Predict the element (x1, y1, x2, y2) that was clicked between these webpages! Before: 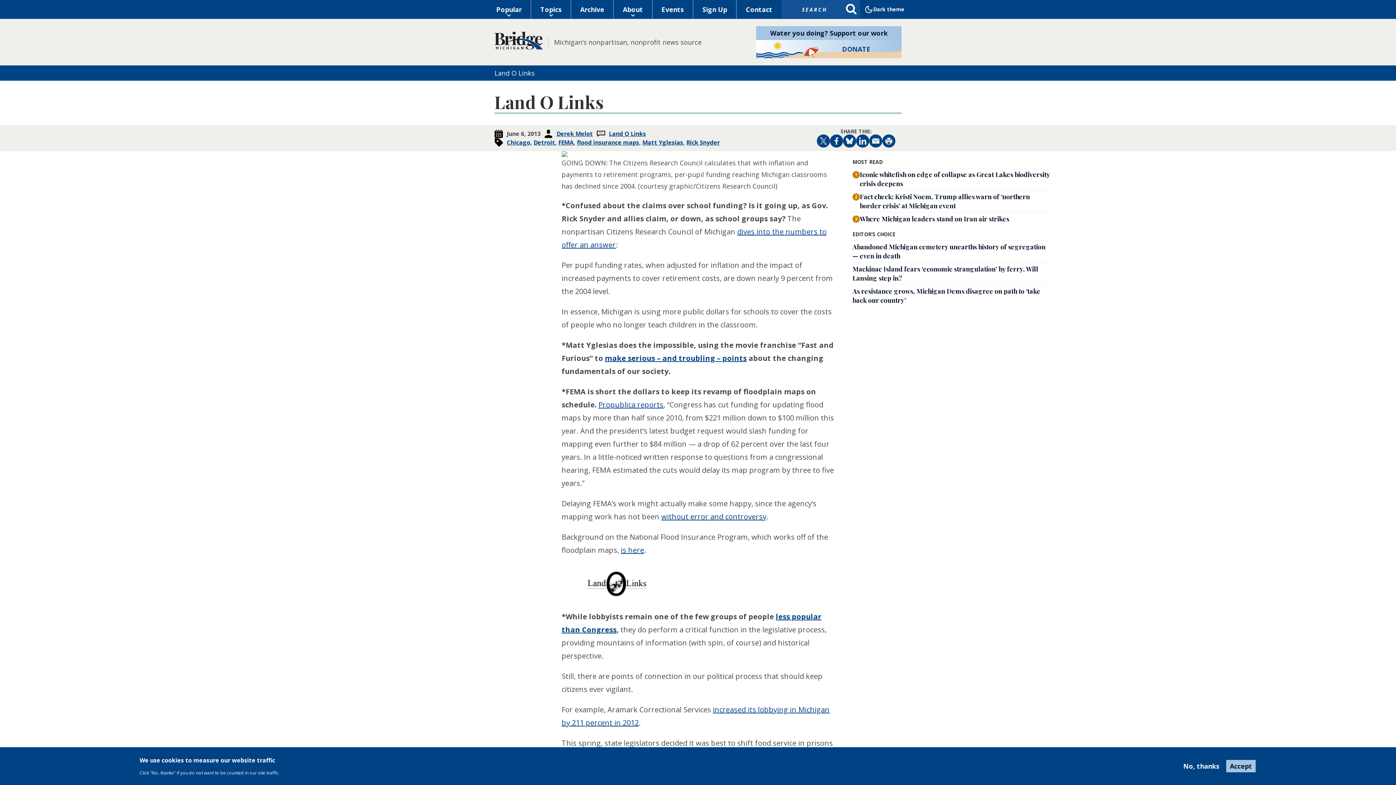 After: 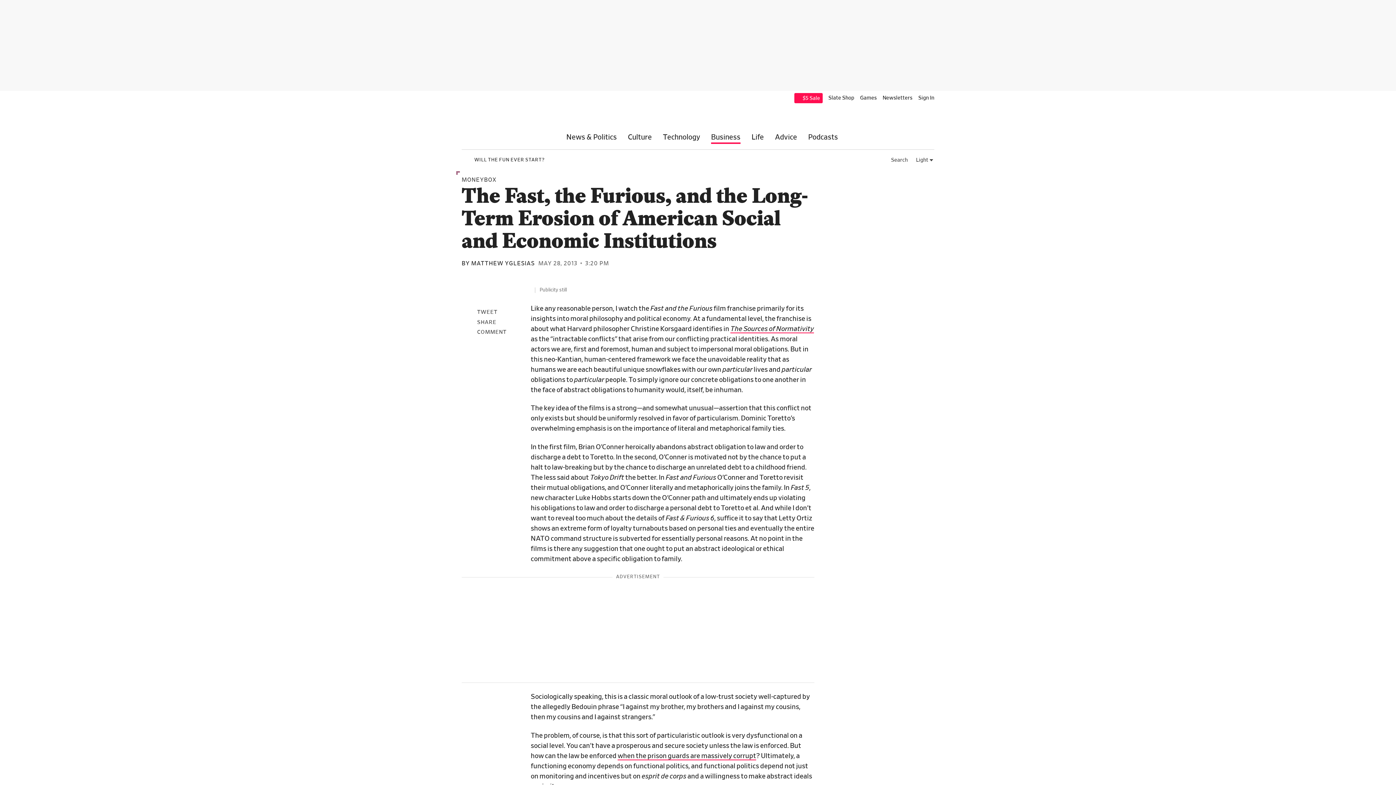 Action: label: make serious – and troubling – points bbox: (605, 353, 746, 363)